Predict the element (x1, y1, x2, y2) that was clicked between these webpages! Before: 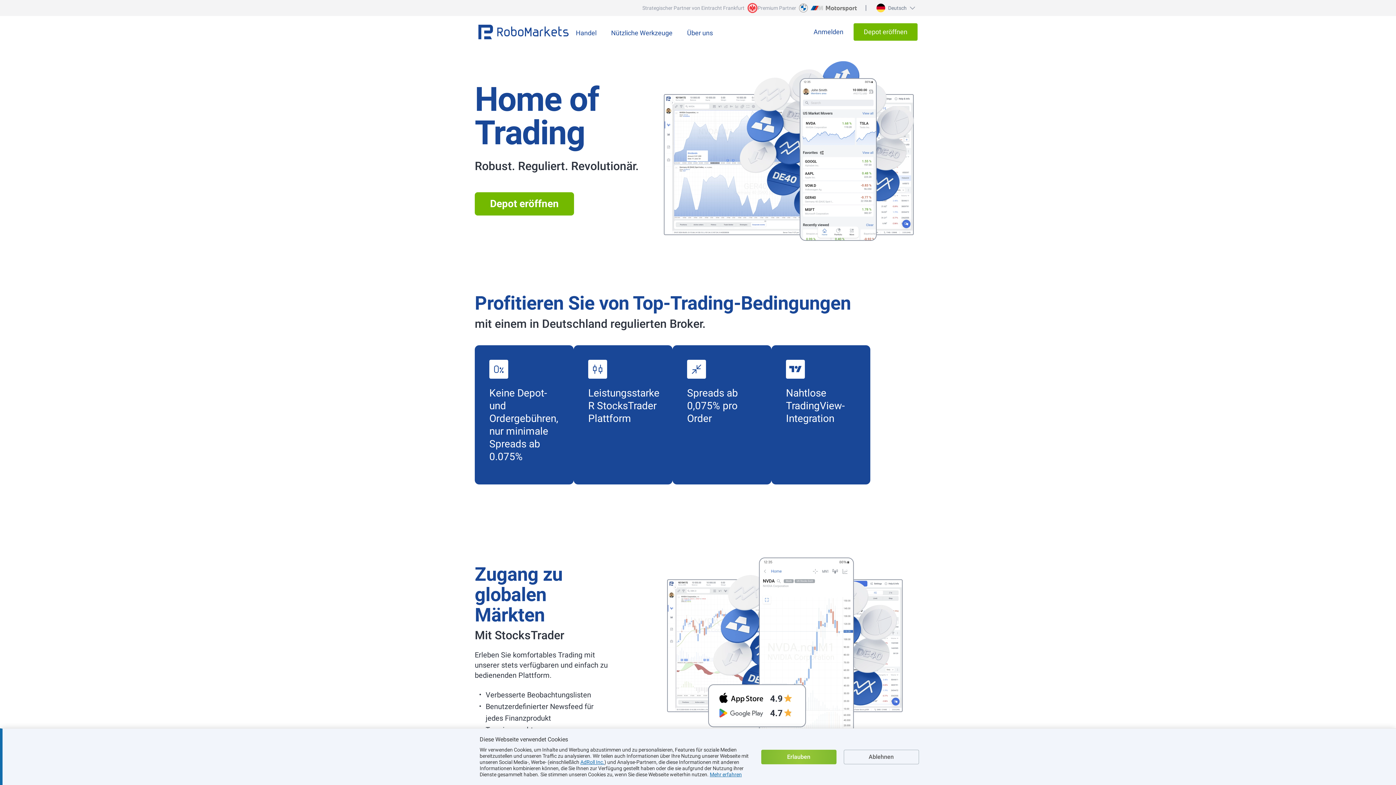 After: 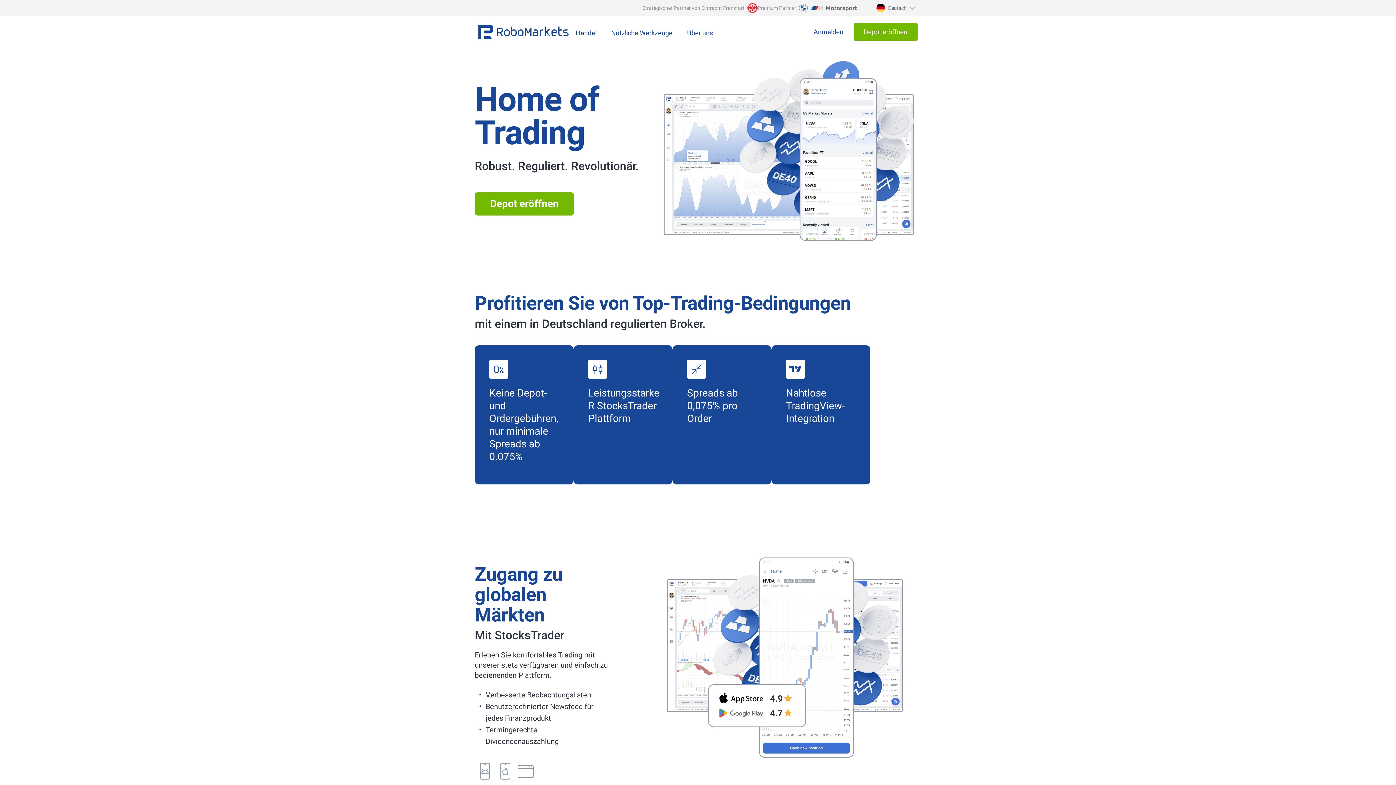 Action: label: Erlauben bbox: (761, 750, 836, 764)